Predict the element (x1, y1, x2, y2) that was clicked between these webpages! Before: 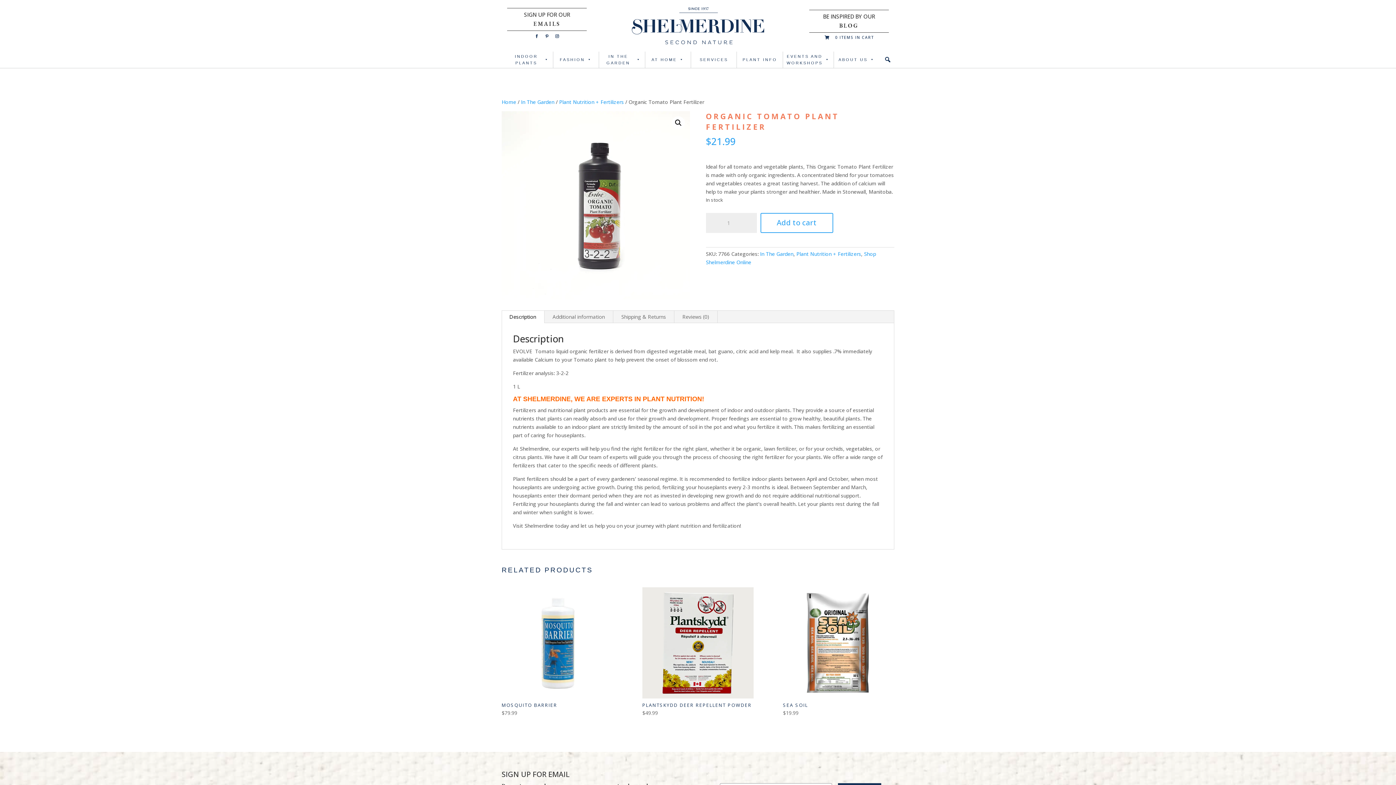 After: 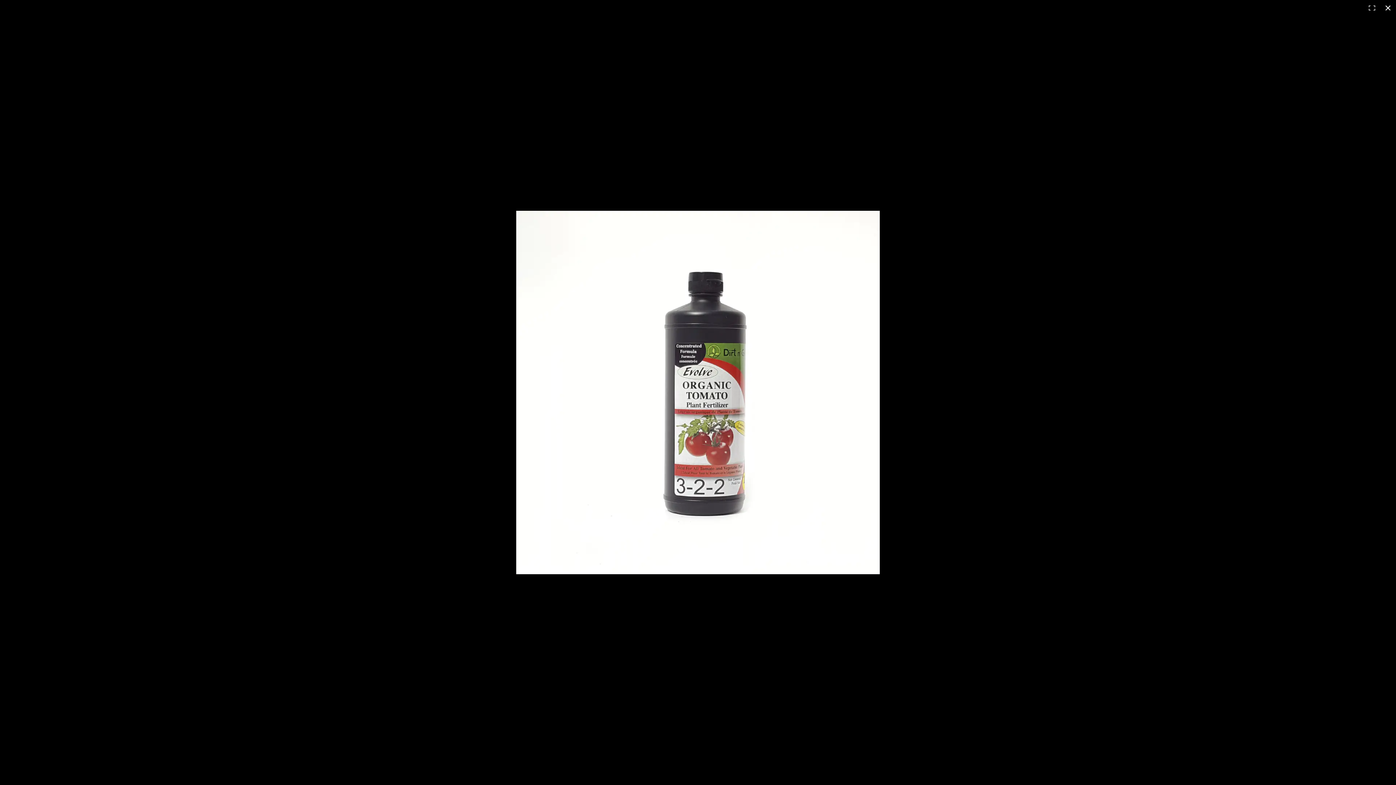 Action: label: View full-screen image gallery bbox: (672, 116, 685, 129)